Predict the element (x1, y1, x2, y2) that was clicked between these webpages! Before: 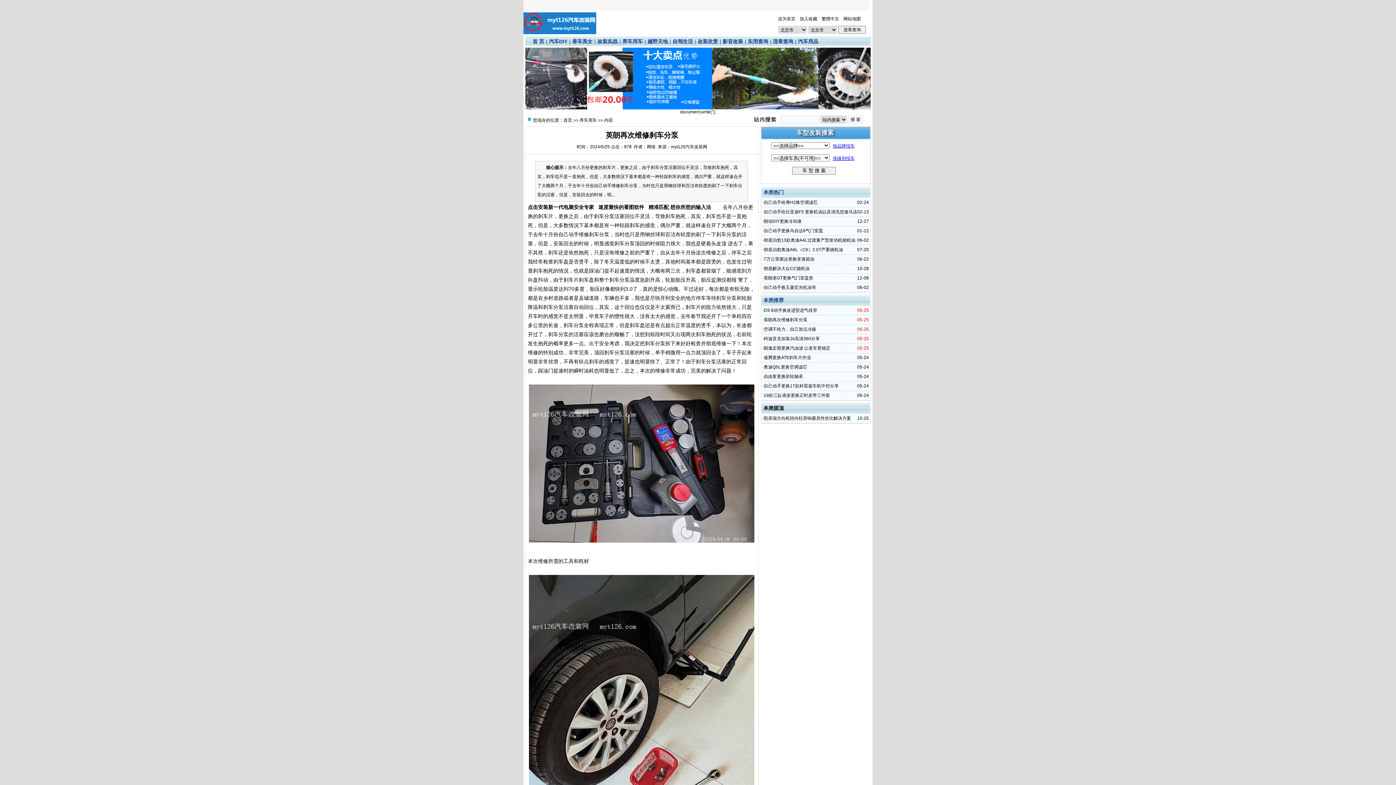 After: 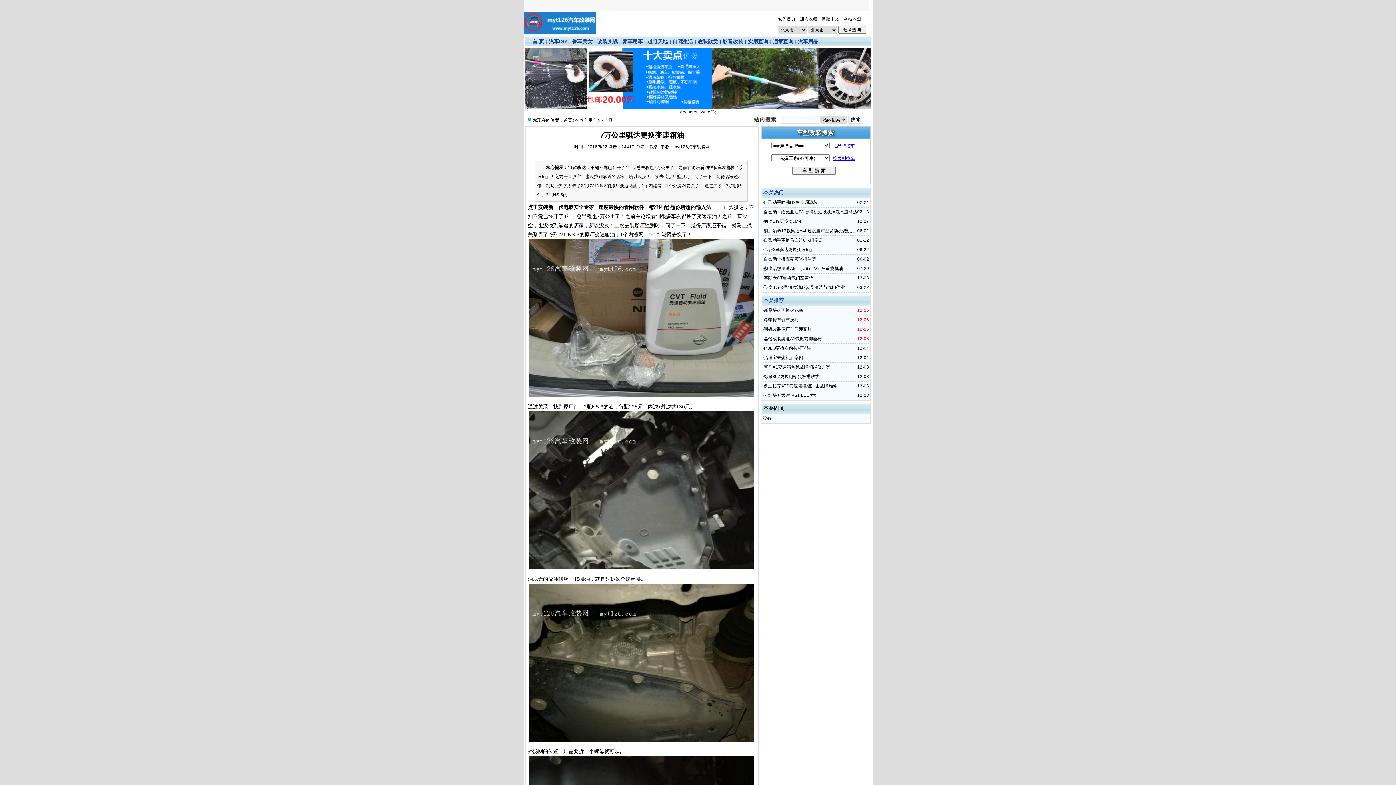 Action: bbox: (764, 256, 814, 261) label: 7万公里骐达更换变速箱油